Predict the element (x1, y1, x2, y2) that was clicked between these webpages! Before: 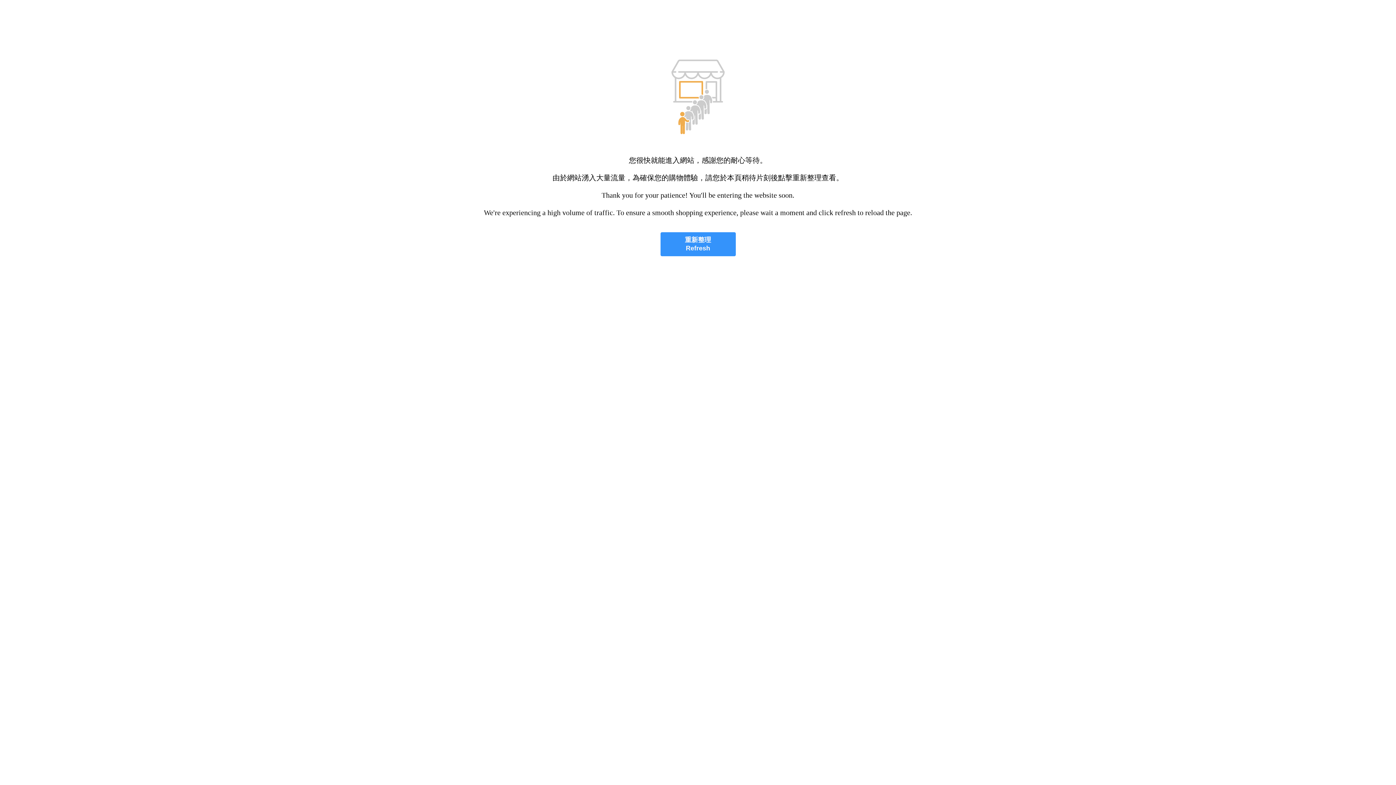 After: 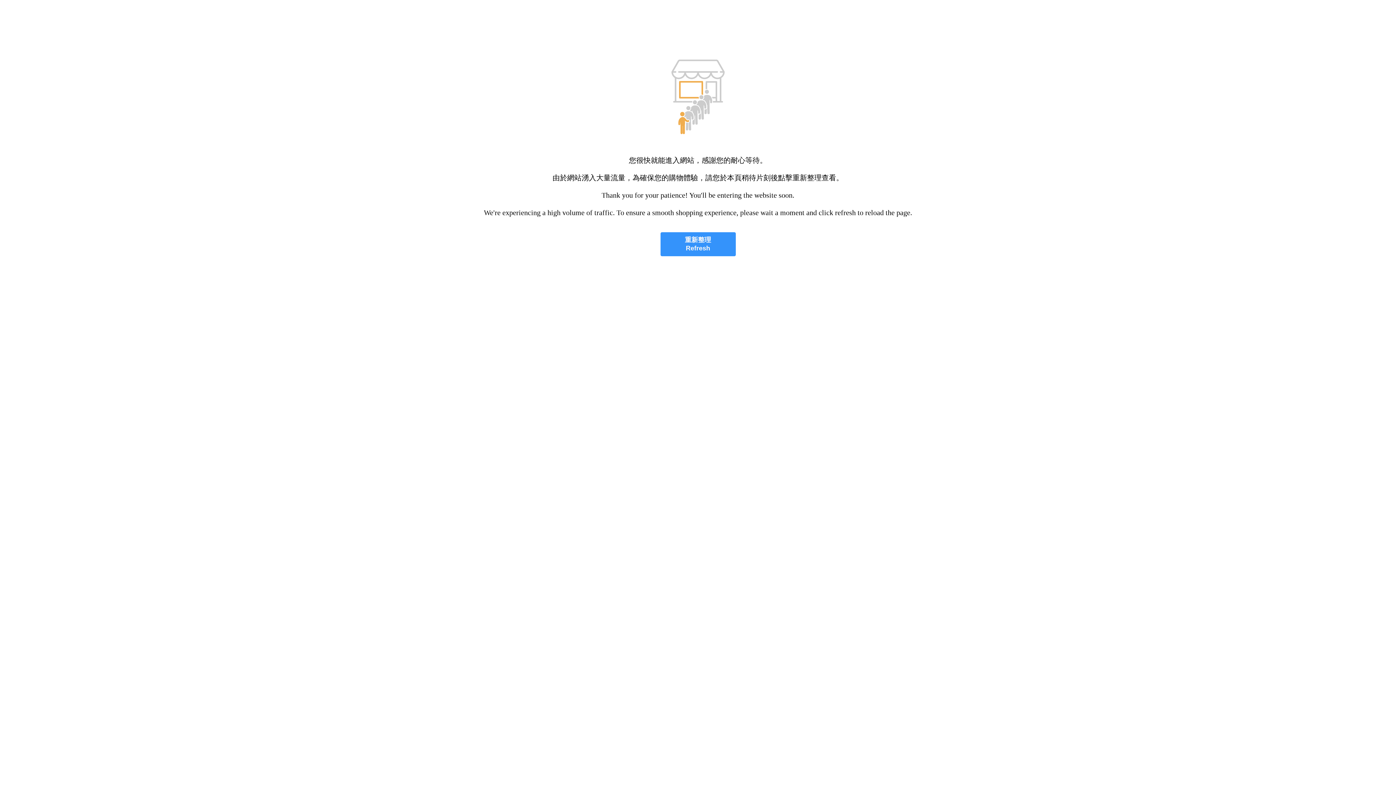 Action: label: 重新整理
Refresh bbox: (660, 232, 735, 256)